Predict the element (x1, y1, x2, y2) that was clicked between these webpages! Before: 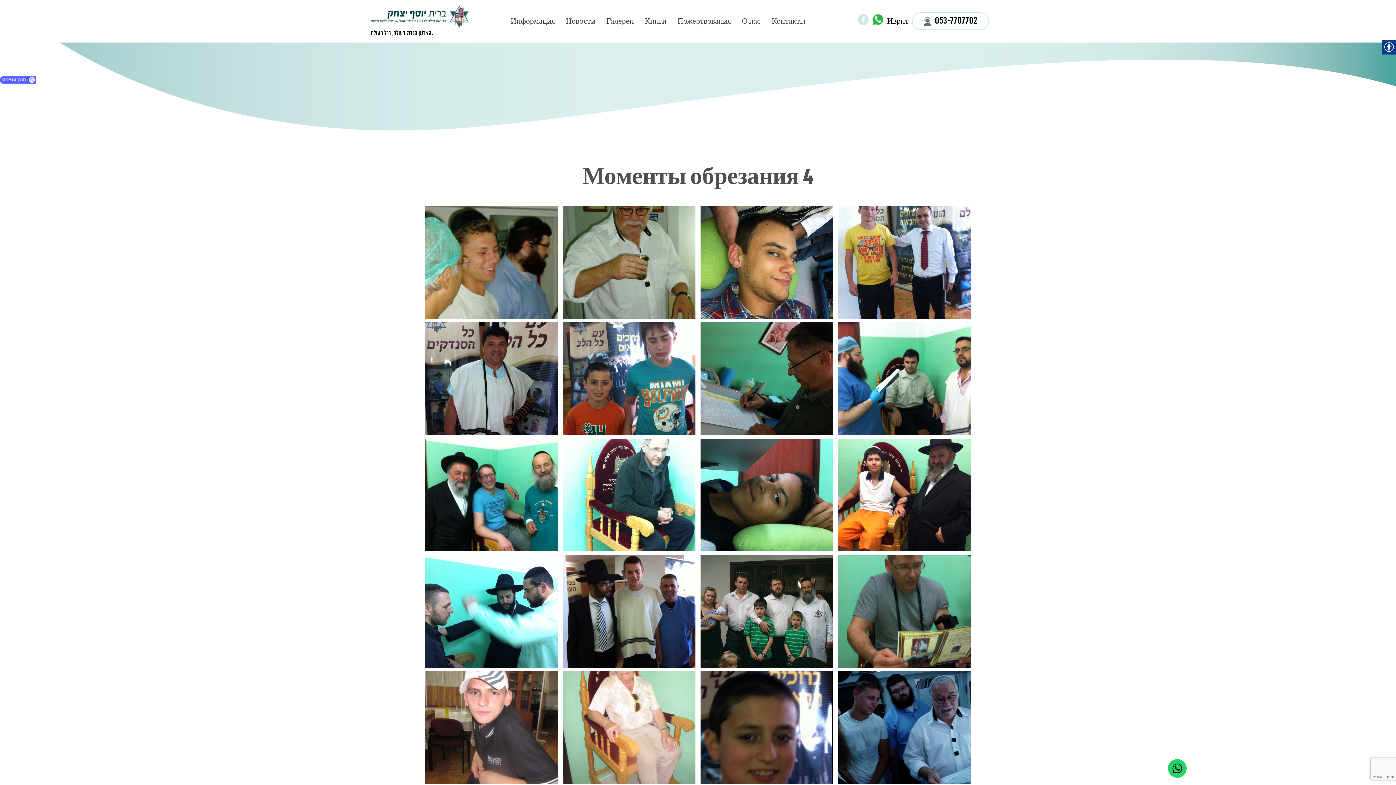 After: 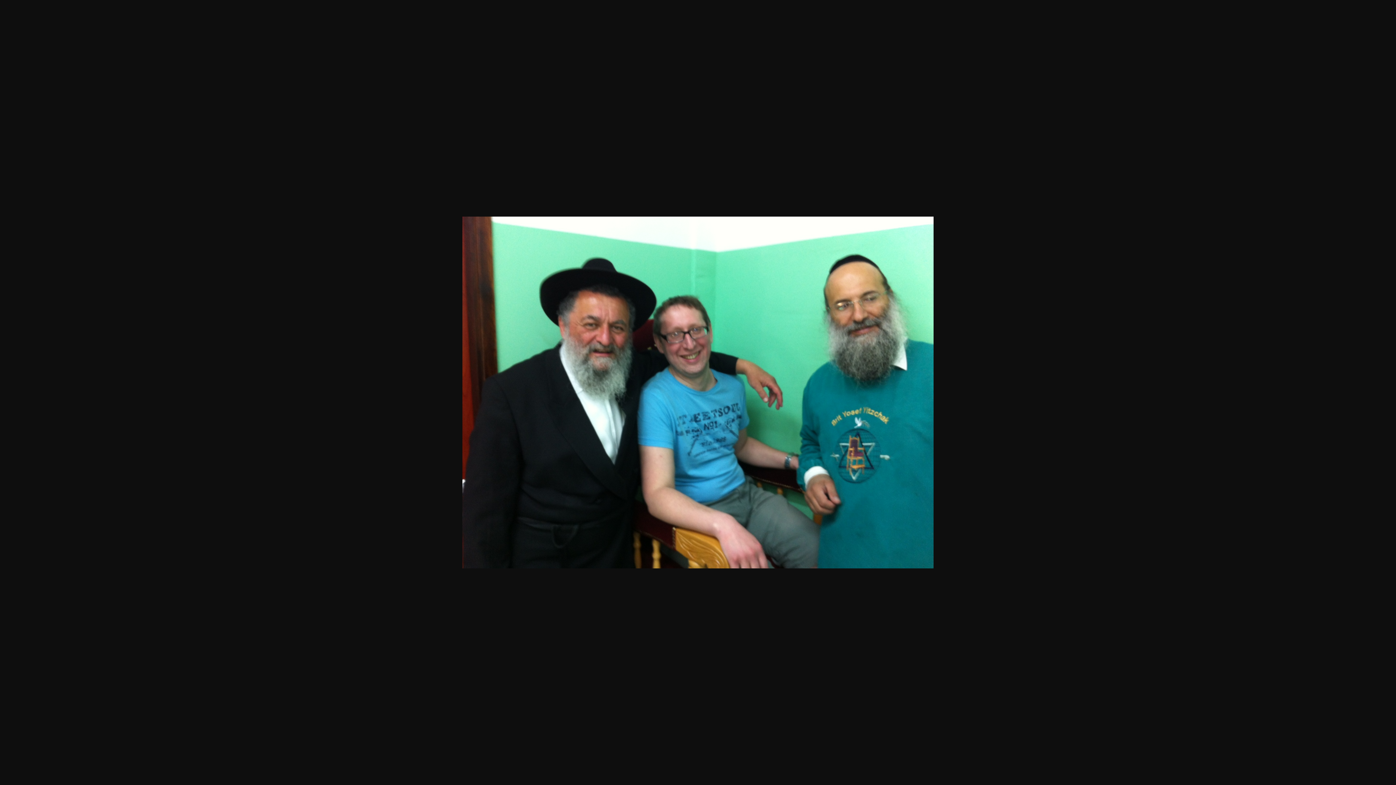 Action: bbox: (425, 439, 558, 551)